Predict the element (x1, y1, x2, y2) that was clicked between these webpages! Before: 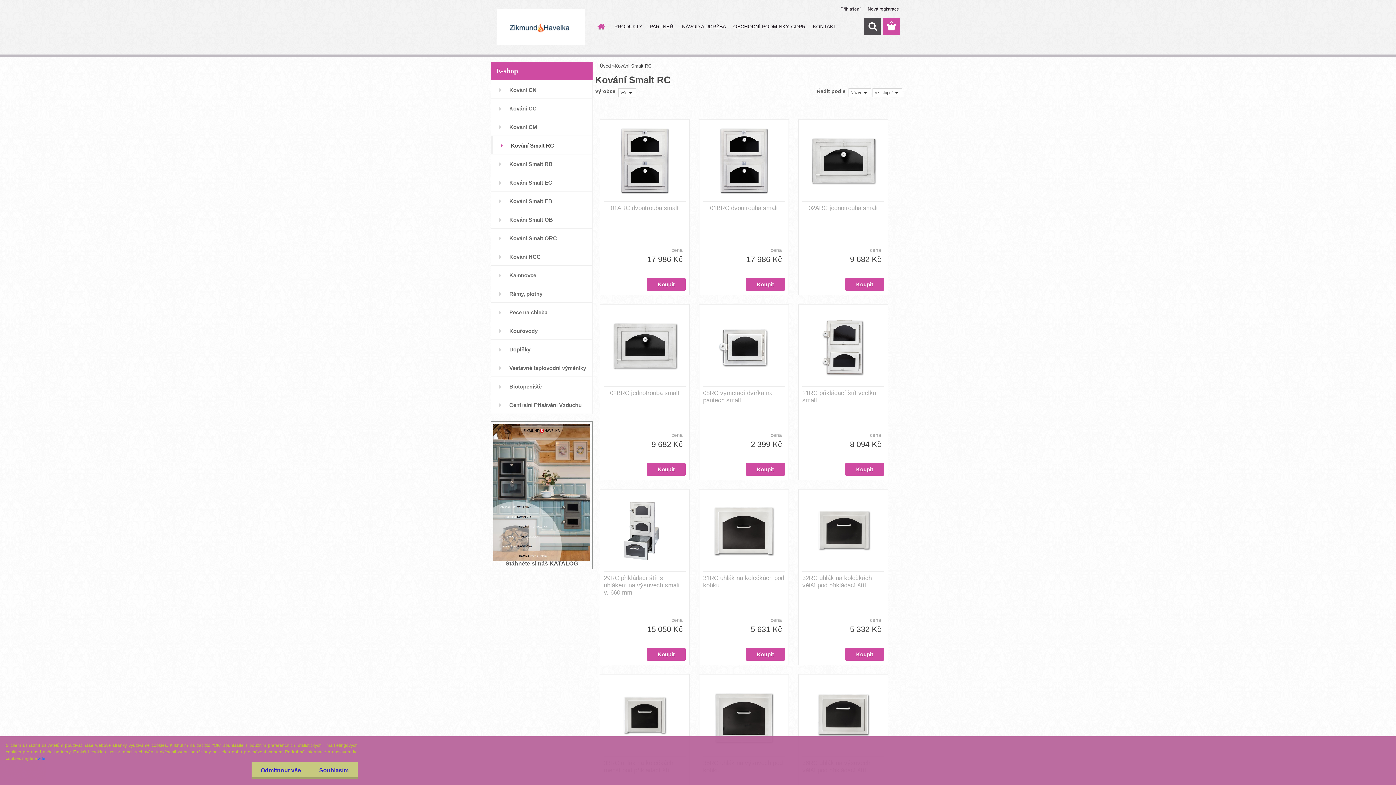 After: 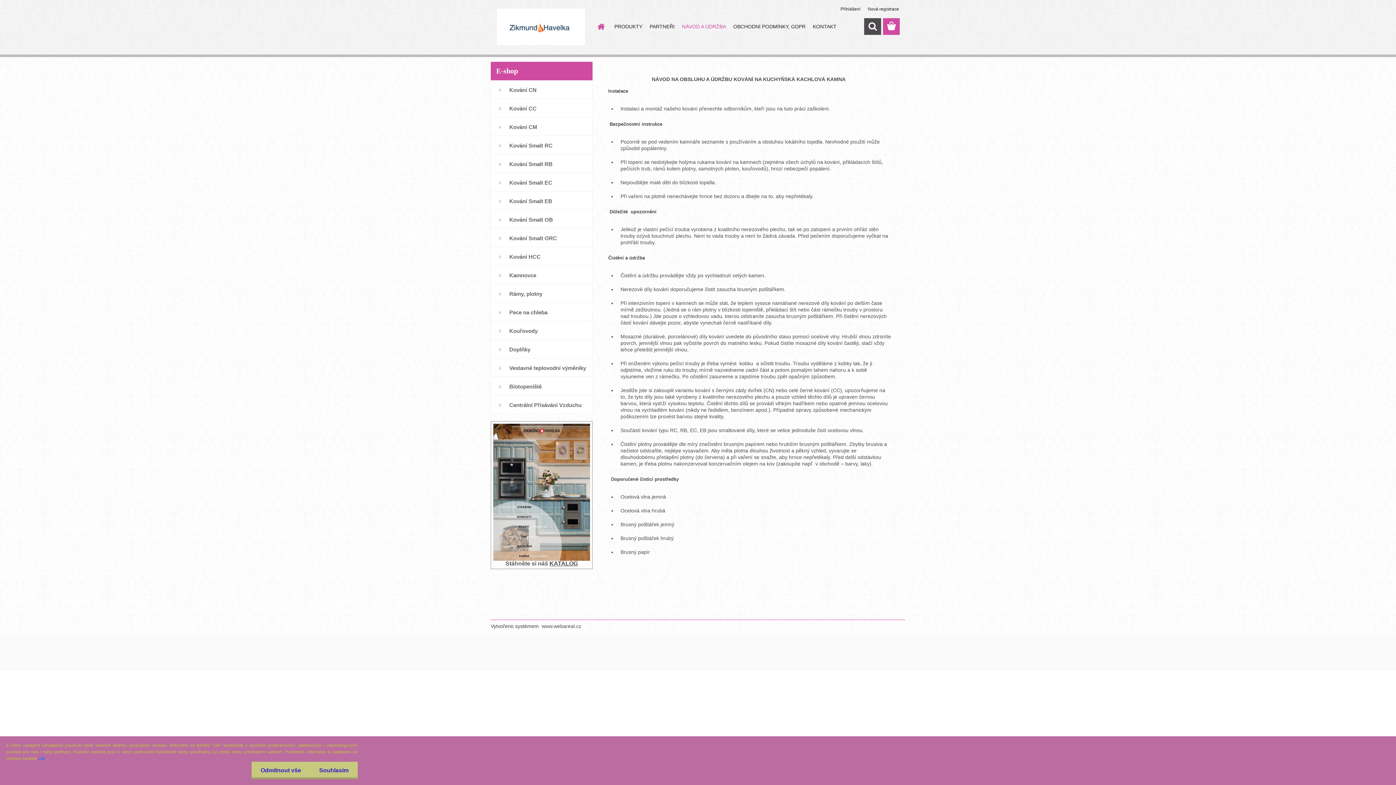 Action: bbox: (678, 18, 729, 34) label: NÁVOD A ÚDRŽBA